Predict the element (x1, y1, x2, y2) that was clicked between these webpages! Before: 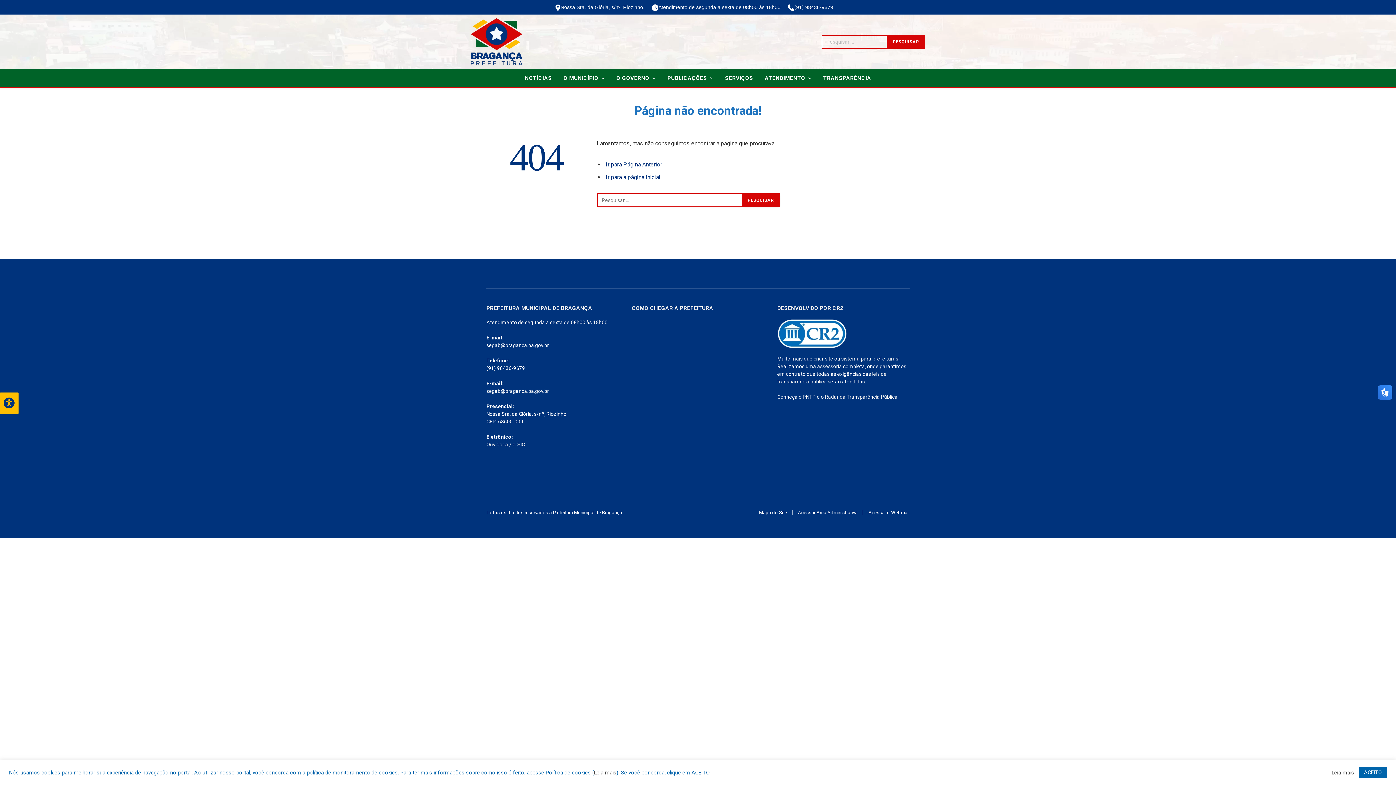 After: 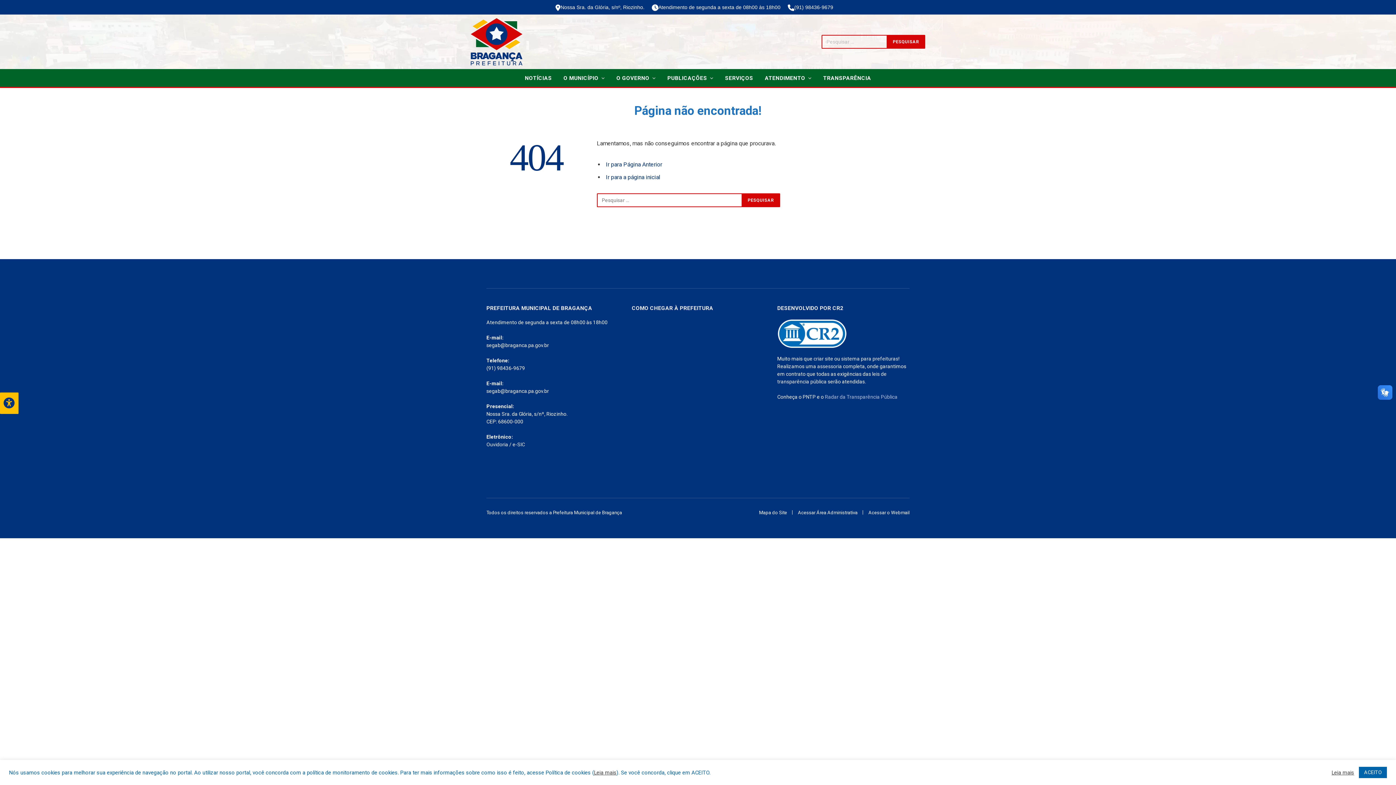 Action: label: Radar da Transparência Pública bbox: (825, 394, 897, 400)